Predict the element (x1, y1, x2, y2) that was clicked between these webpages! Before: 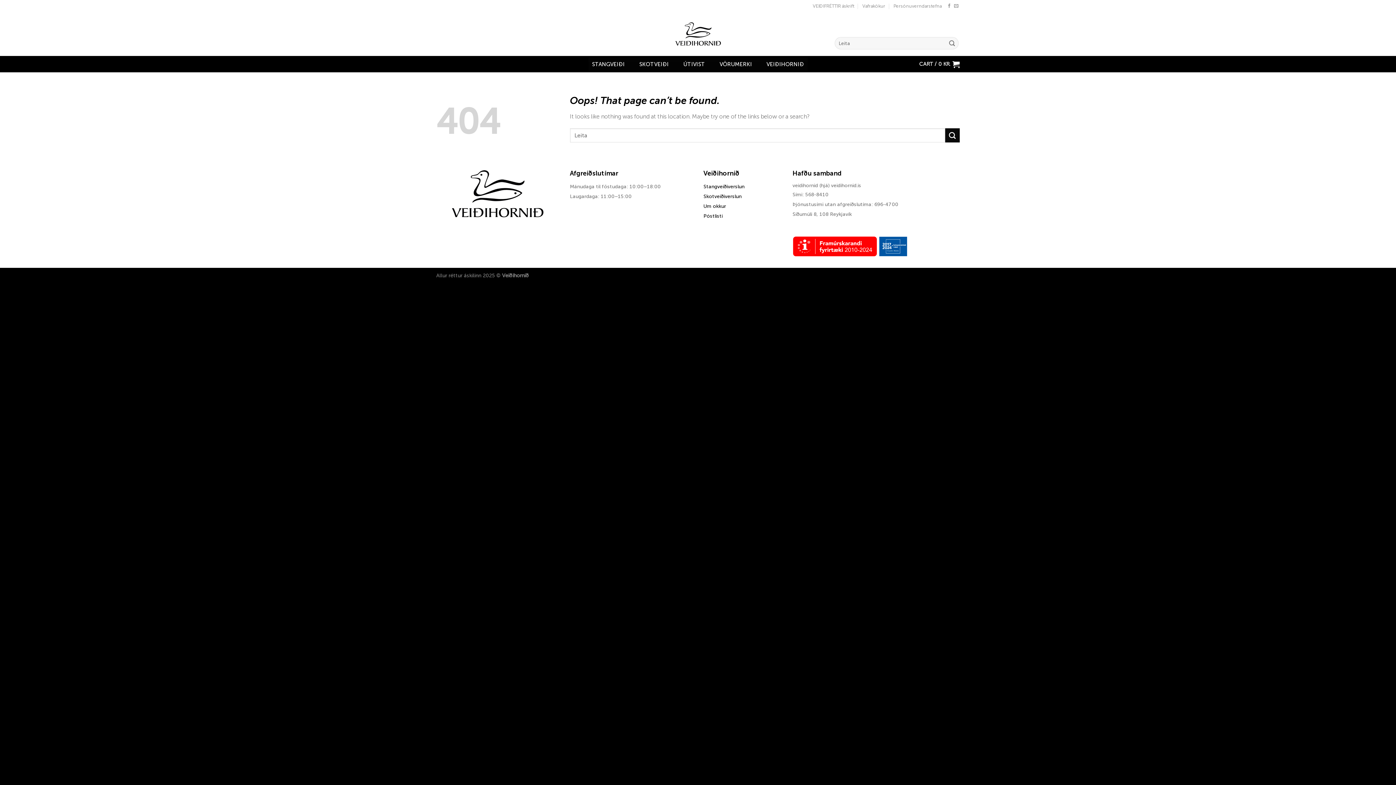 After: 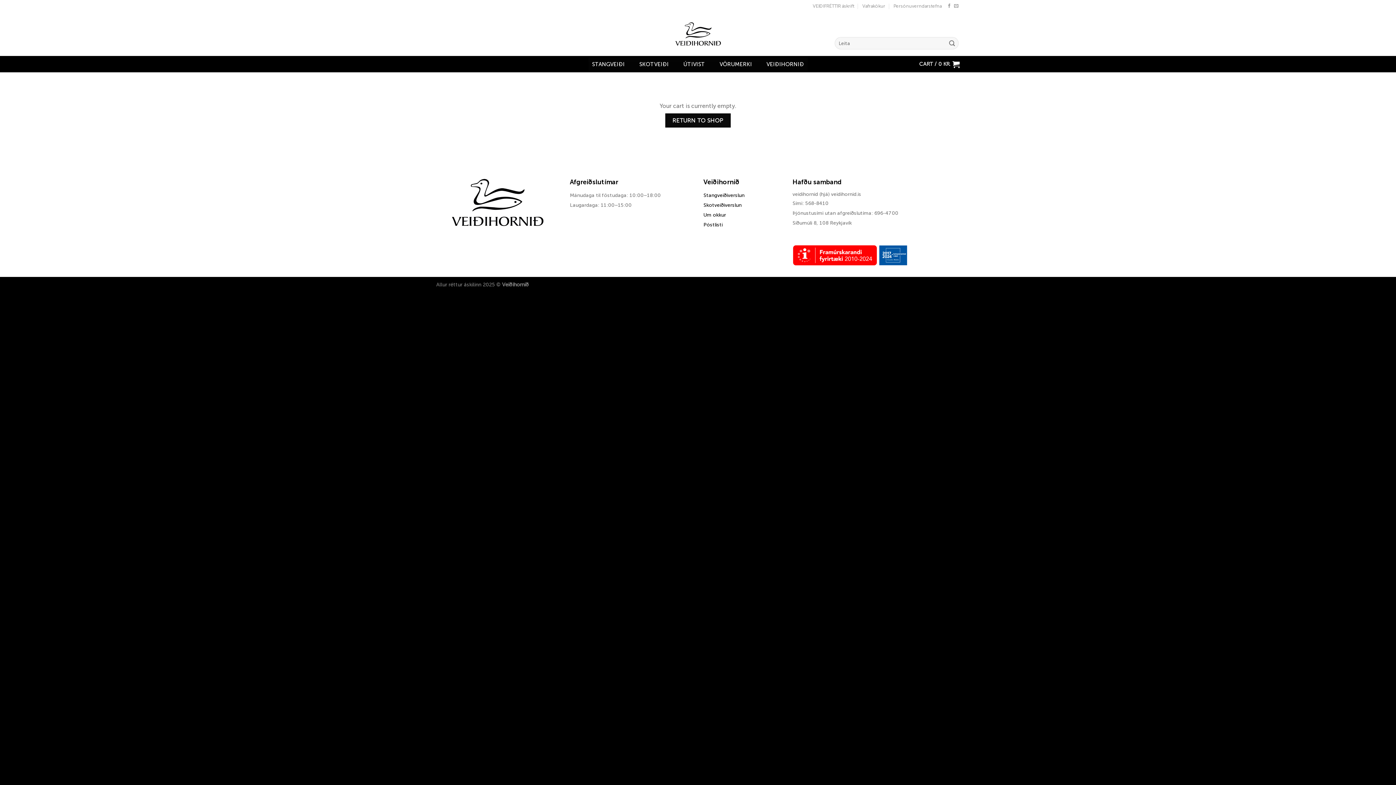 Action: bbox: (919, 56, 960, 72) label: CART / 0 KR.